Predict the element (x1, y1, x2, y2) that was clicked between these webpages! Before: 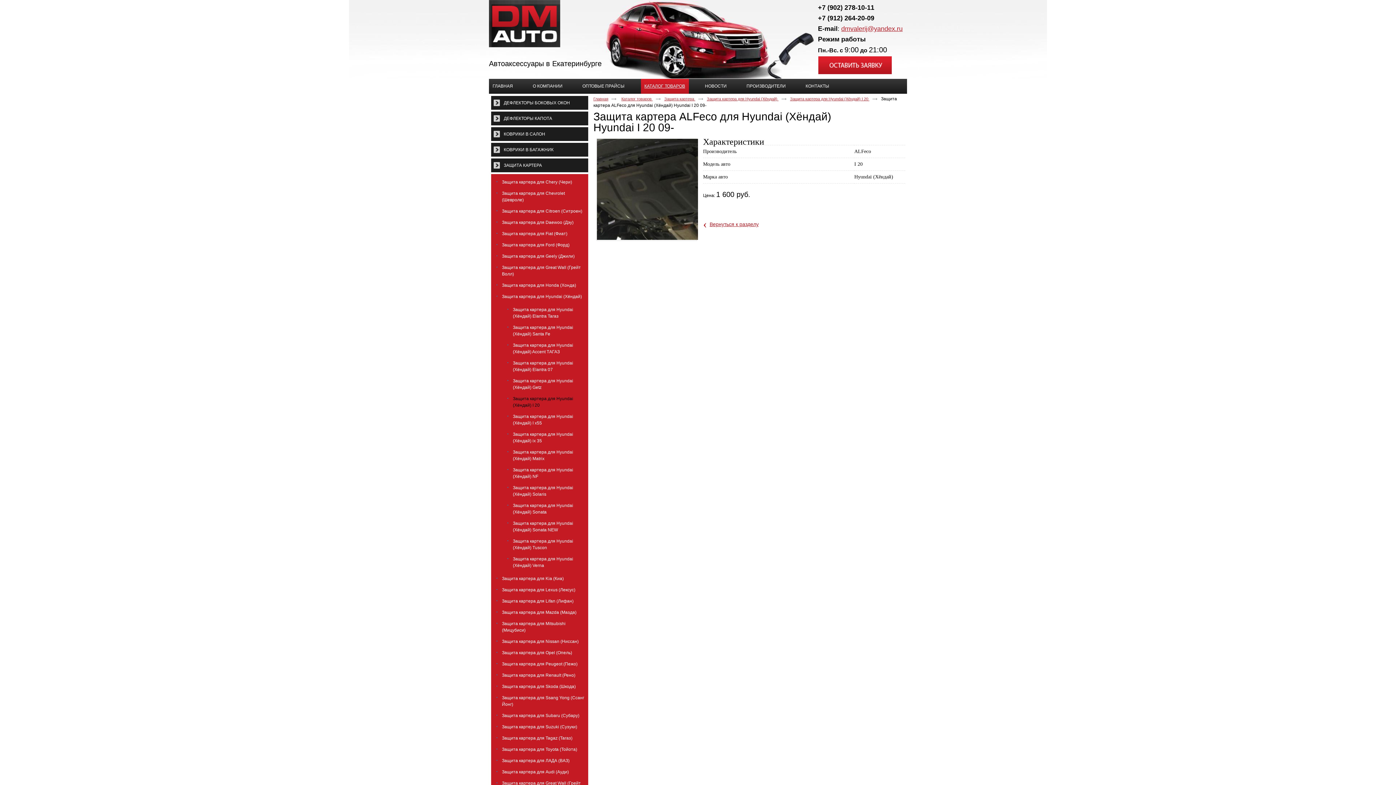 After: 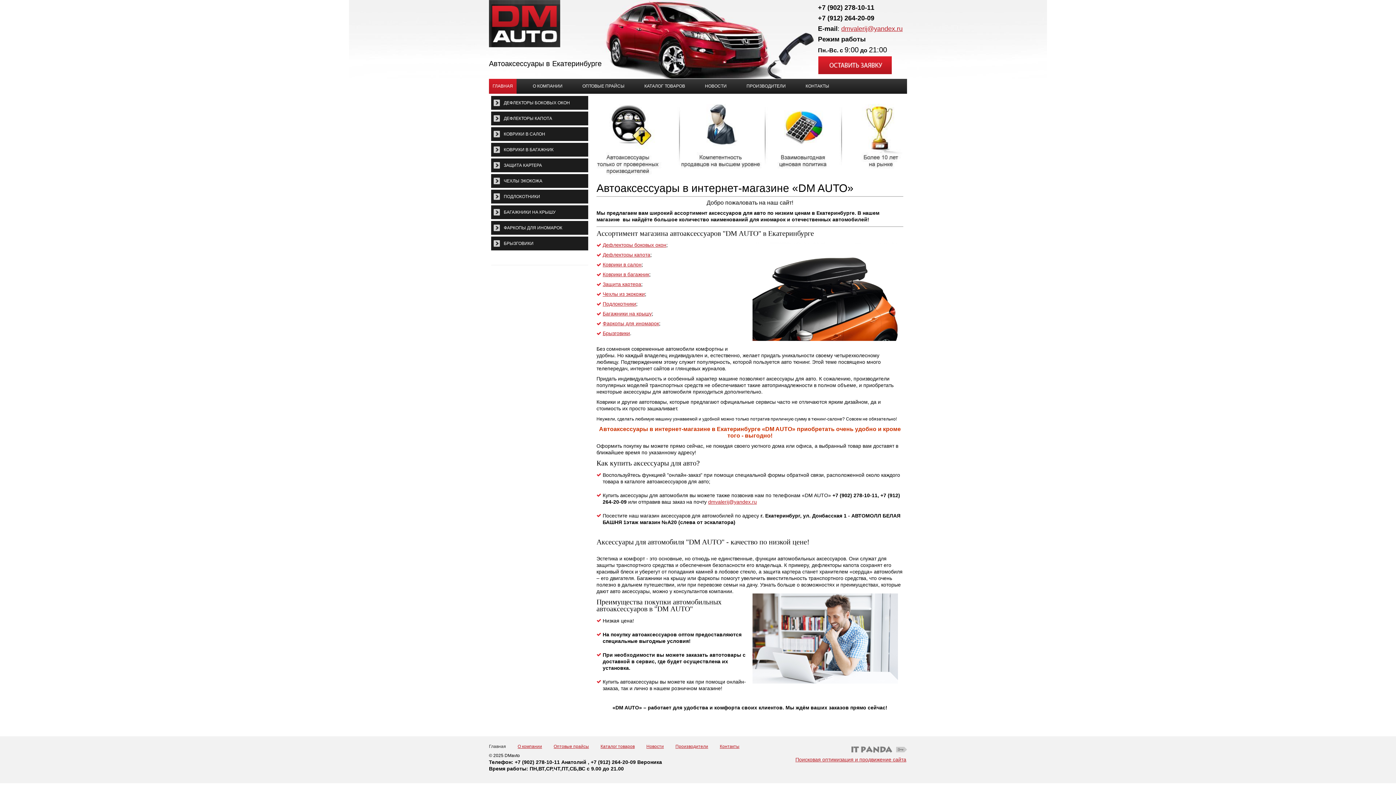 Action: label: Главная bbox: (593, 96, 608, 101)